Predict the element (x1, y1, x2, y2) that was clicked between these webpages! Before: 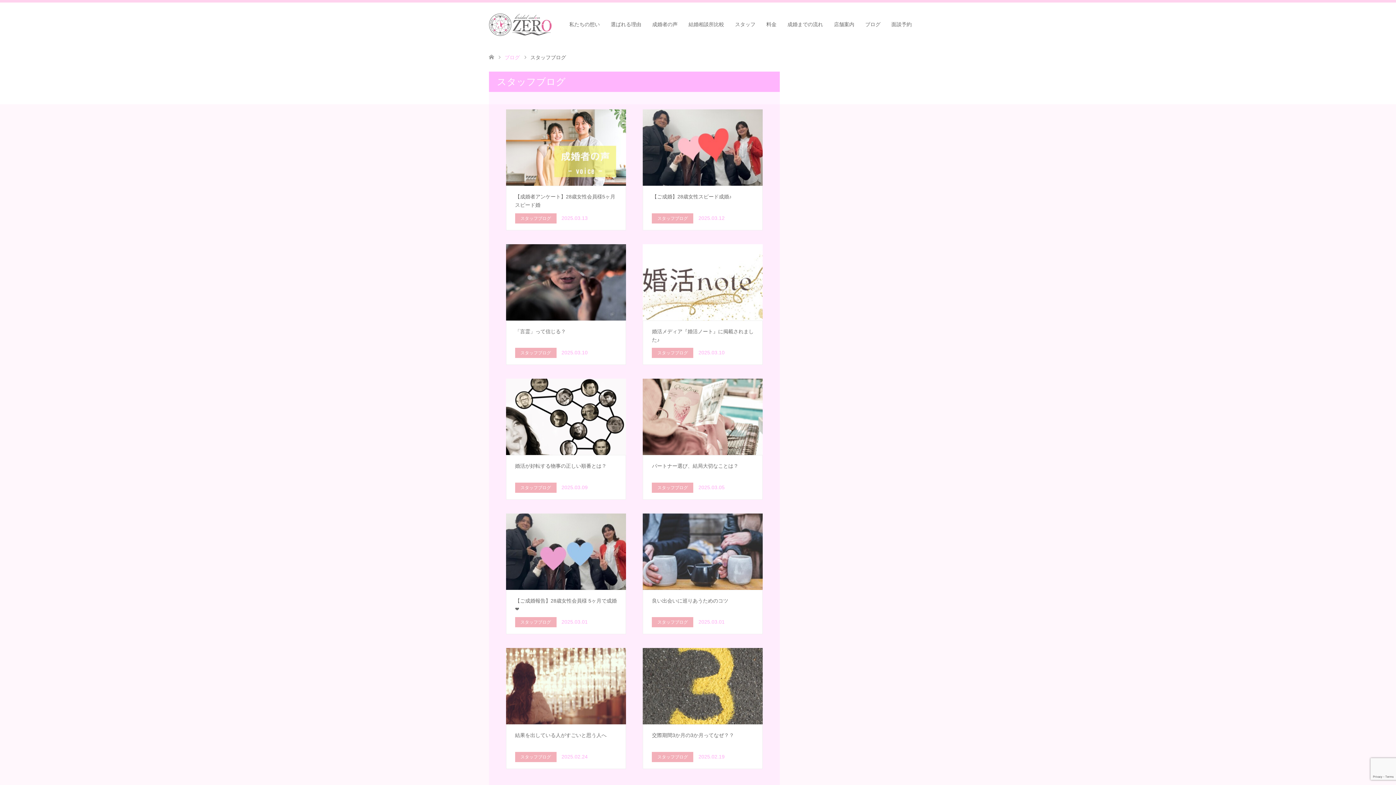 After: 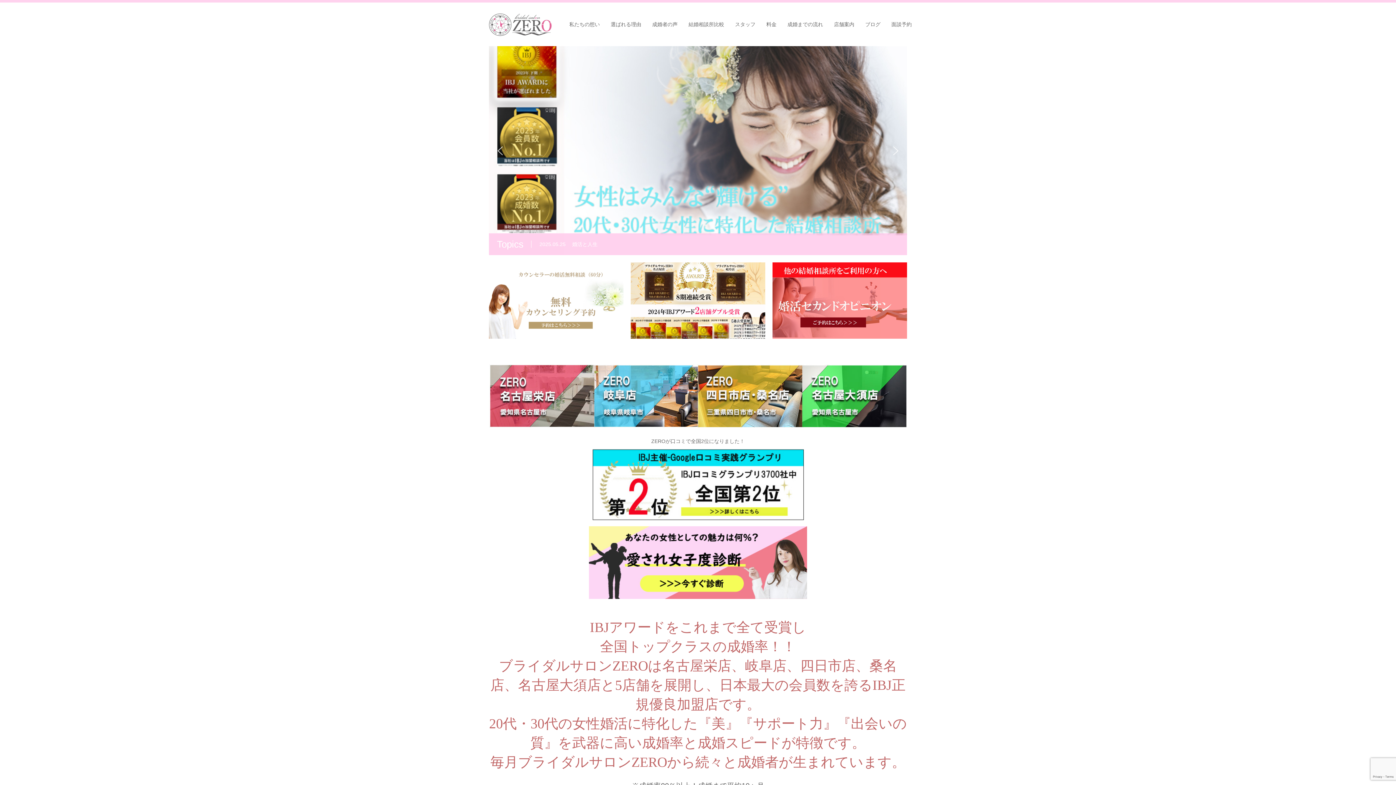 Action: bbox: (489, 11, 616, 36)